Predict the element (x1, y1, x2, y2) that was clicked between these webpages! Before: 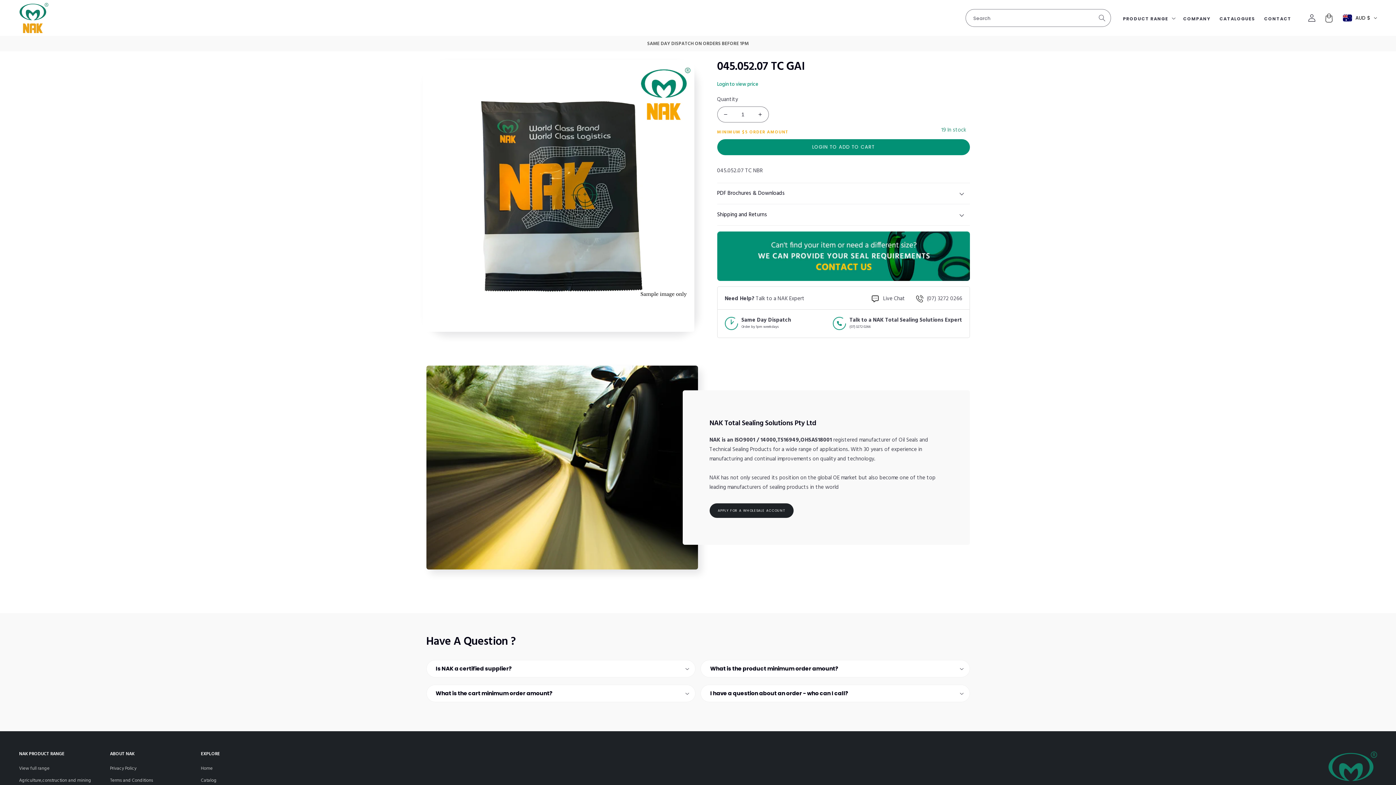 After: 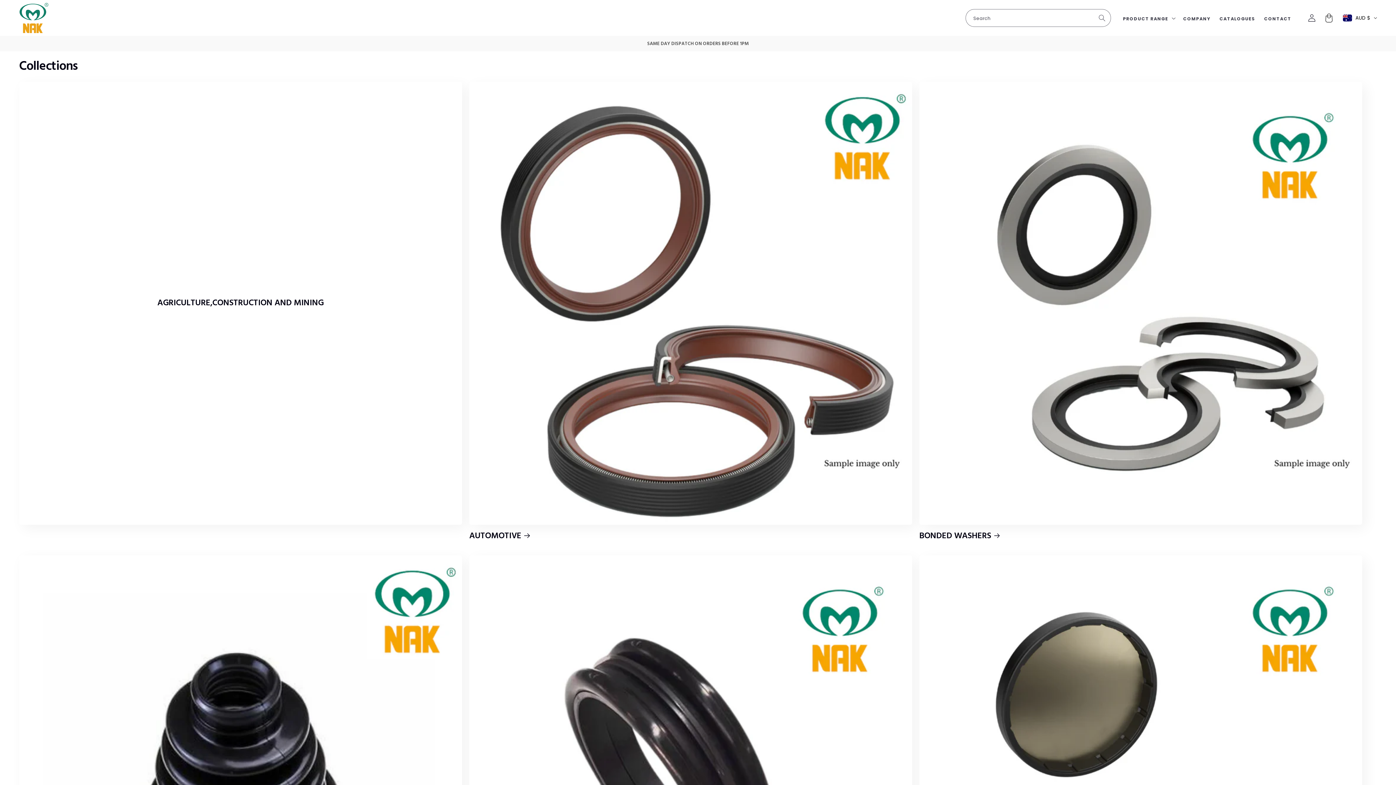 Action: label: View full range bbox: (19, 765, 49, 775)